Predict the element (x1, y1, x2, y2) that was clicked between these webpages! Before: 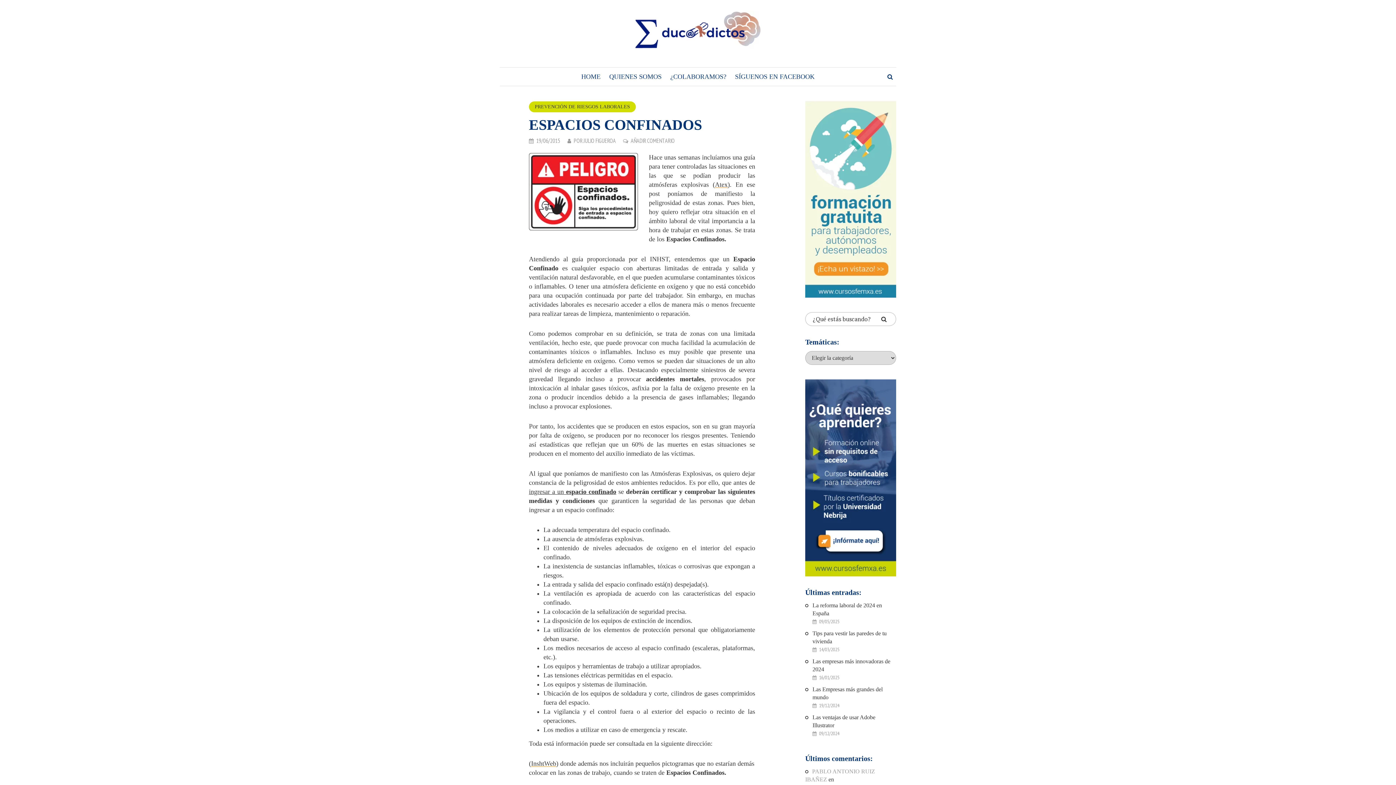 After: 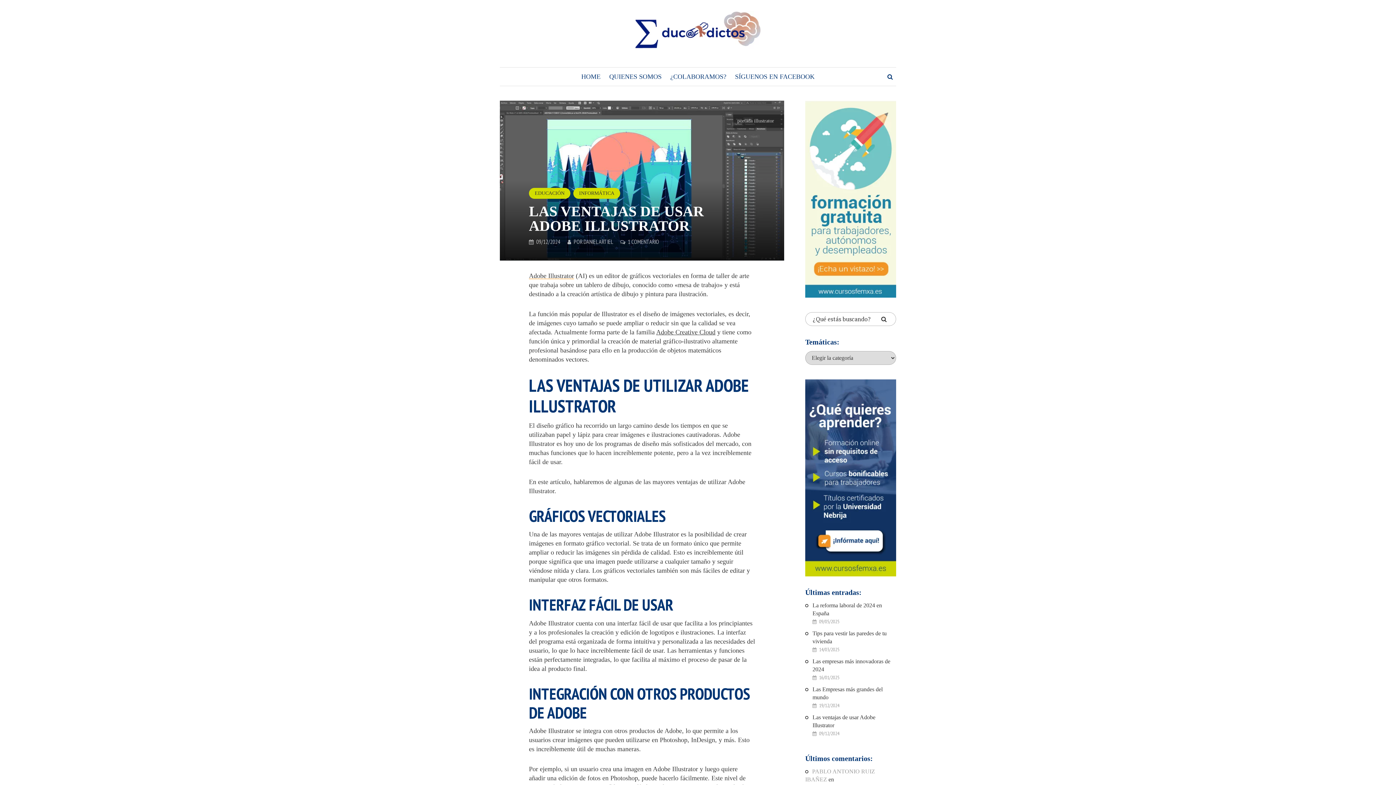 Action: label: Las ventajas de usar Adobe Illustrator bbox: (812, 713, 896, 729)